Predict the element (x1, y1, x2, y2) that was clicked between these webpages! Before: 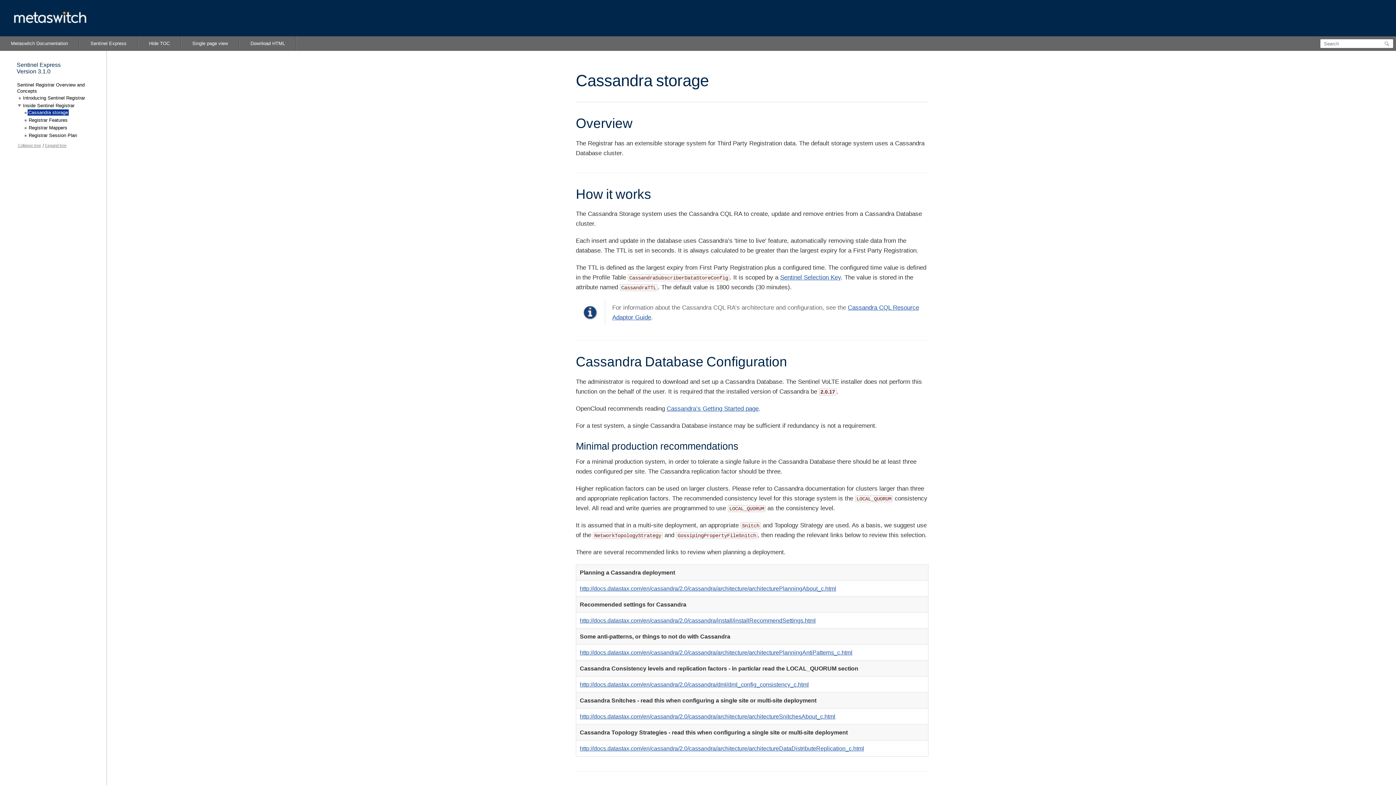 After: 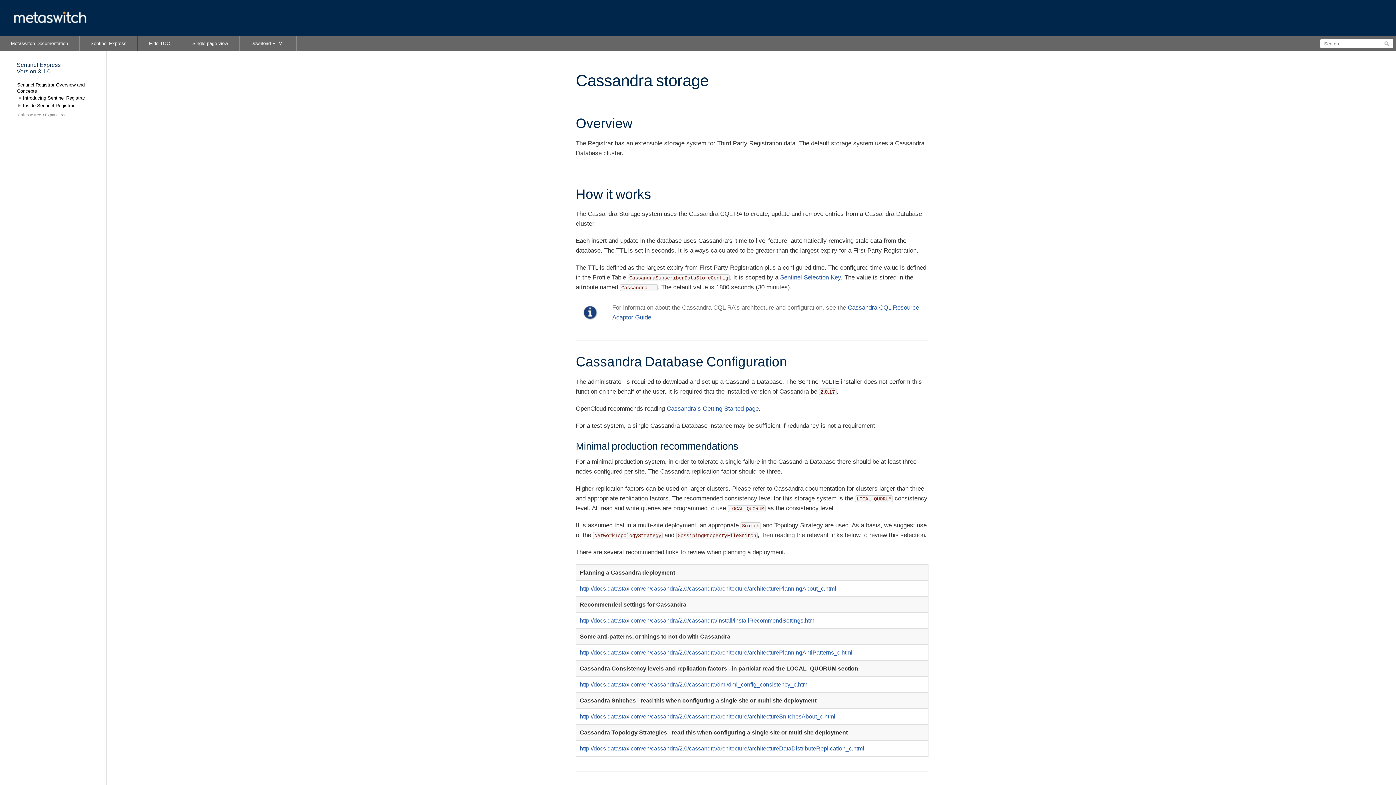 Action: label: Collapse tree bbox: (17, 143, 41, 147)